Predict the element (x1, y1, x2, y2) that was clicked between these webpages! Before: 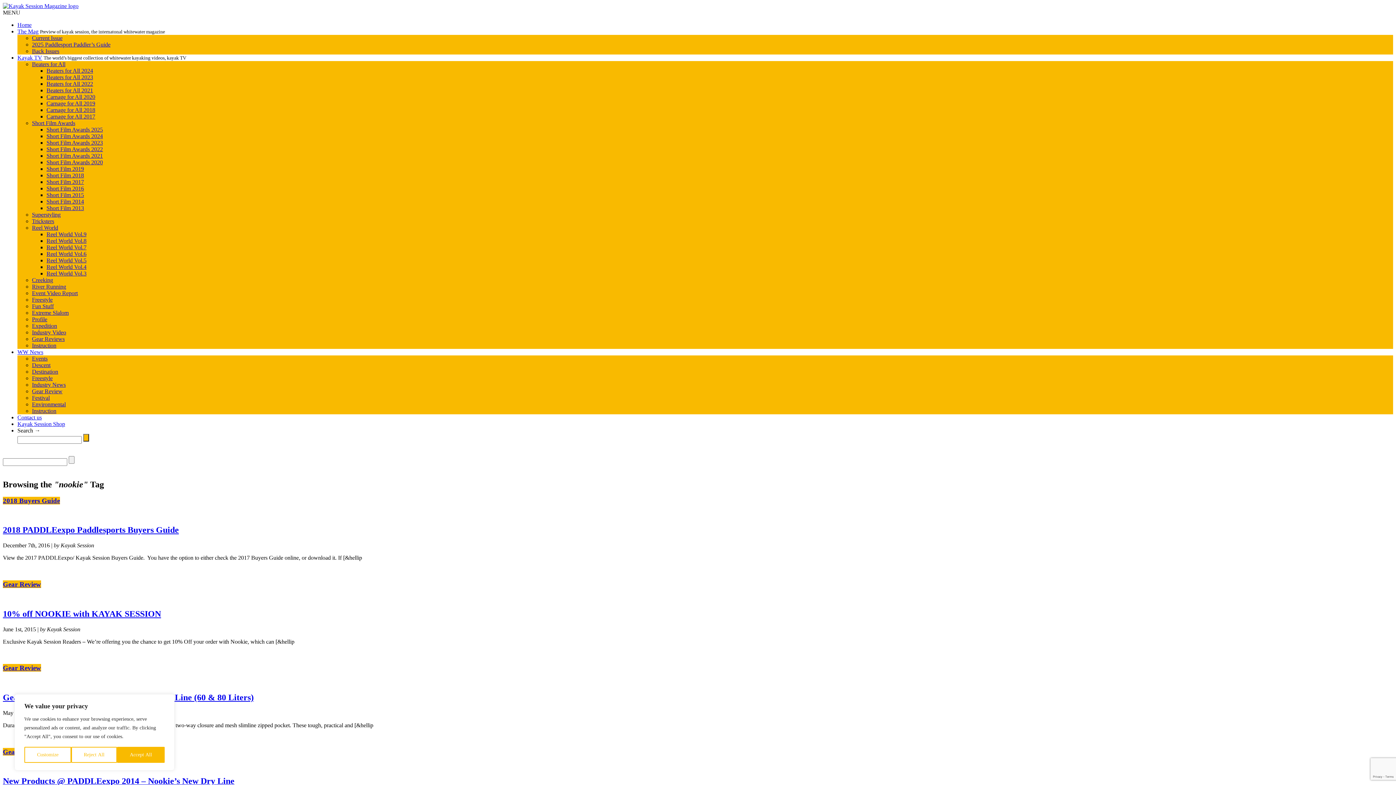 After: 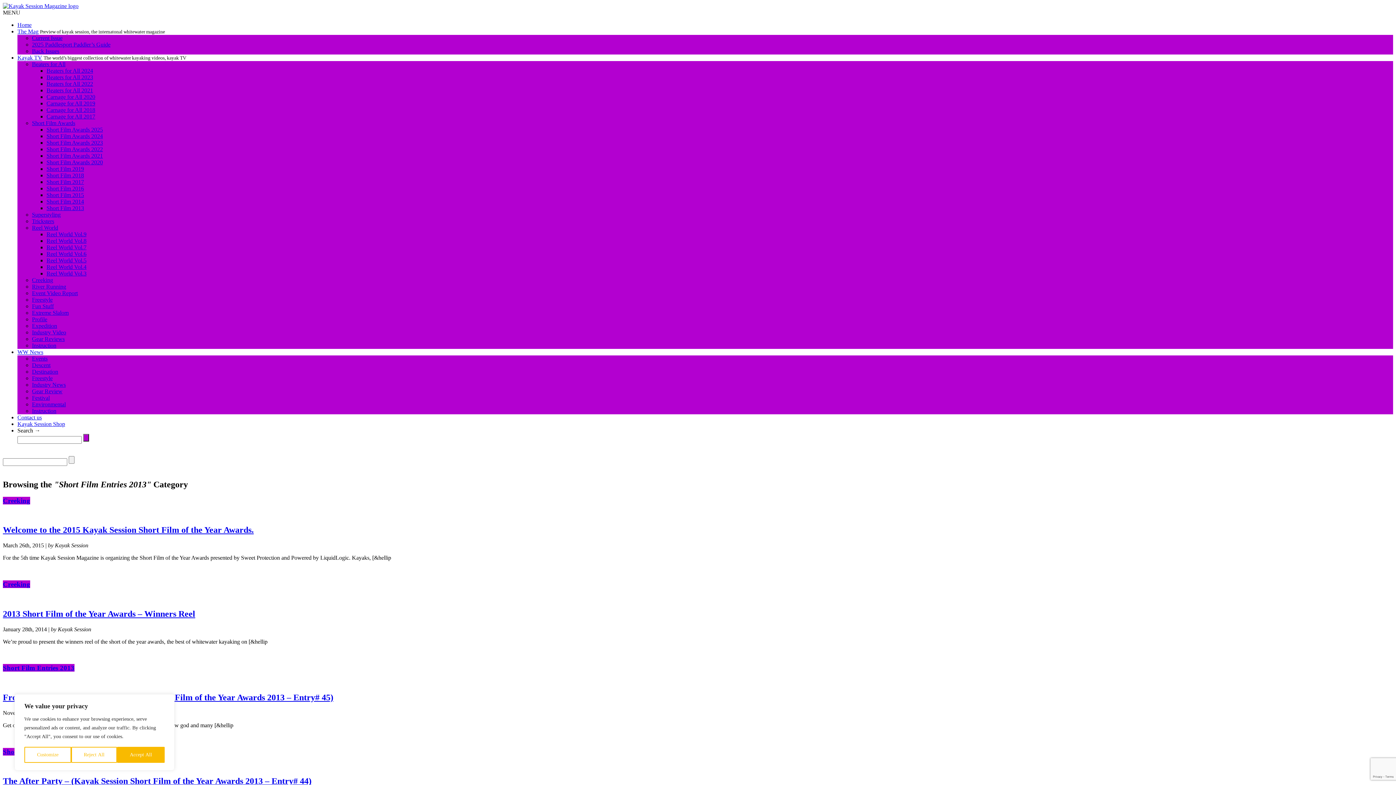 Action: label: Short Film 2013 bbox: (46, 205, 84, 211)